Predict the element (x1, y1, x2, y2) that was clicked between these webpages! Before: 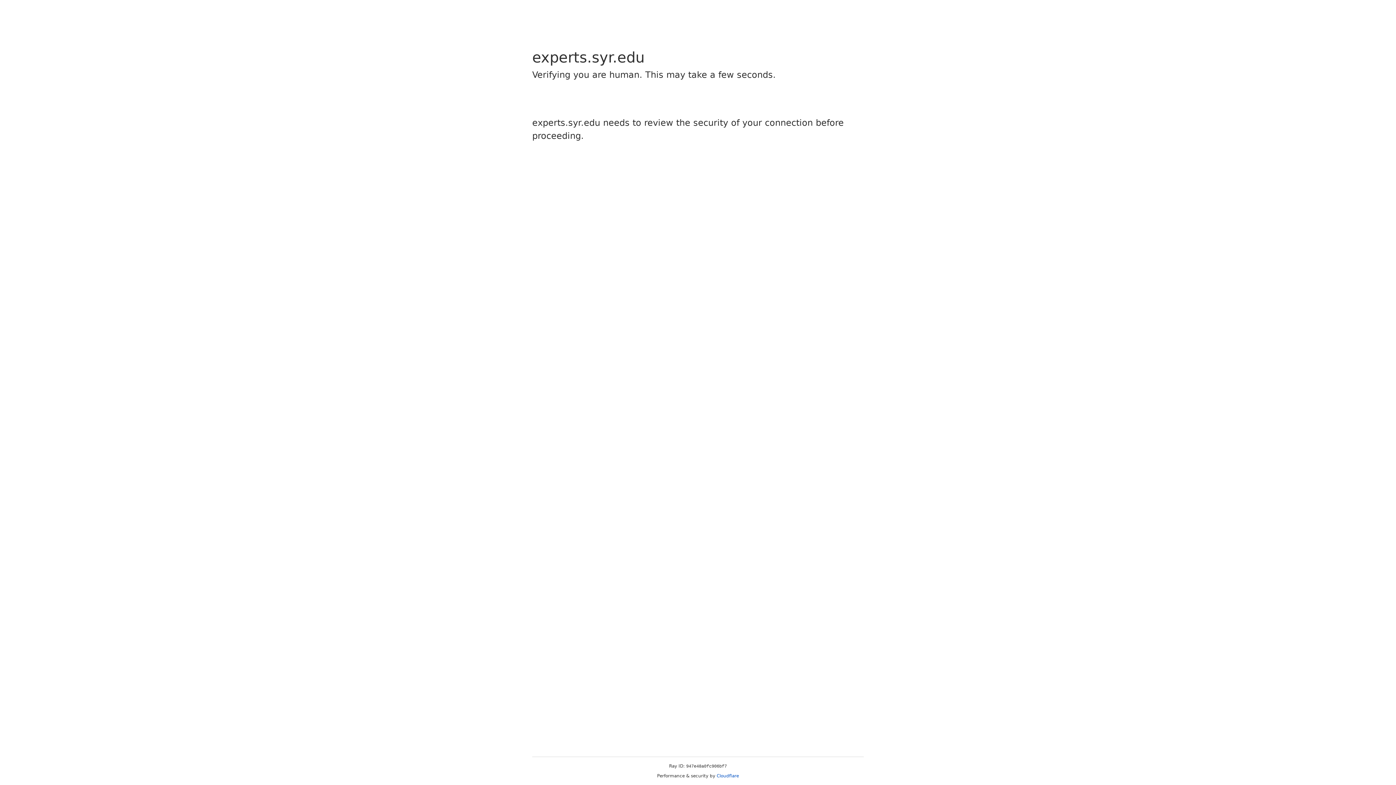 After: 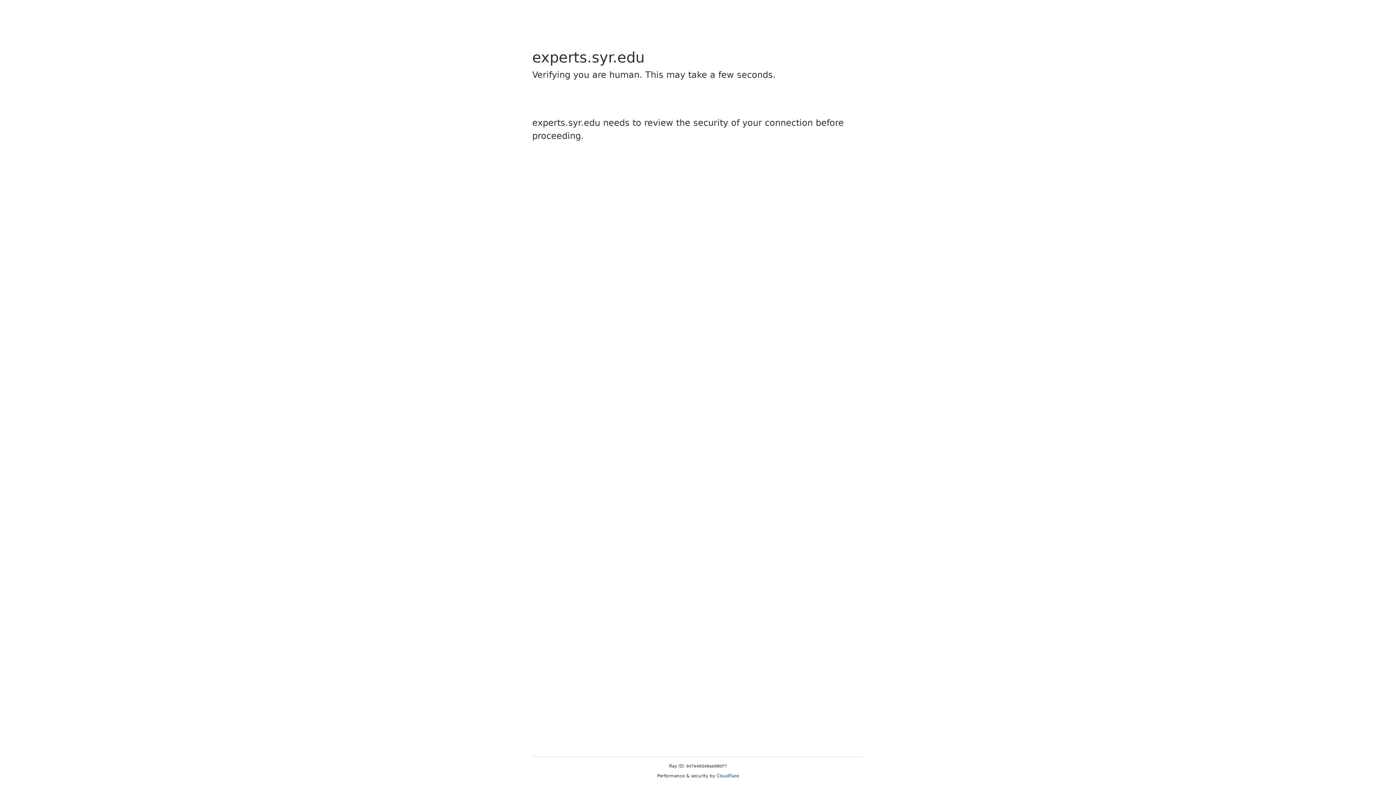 Action: bbox: (716, 773, 739, 778) label: Cloudflare